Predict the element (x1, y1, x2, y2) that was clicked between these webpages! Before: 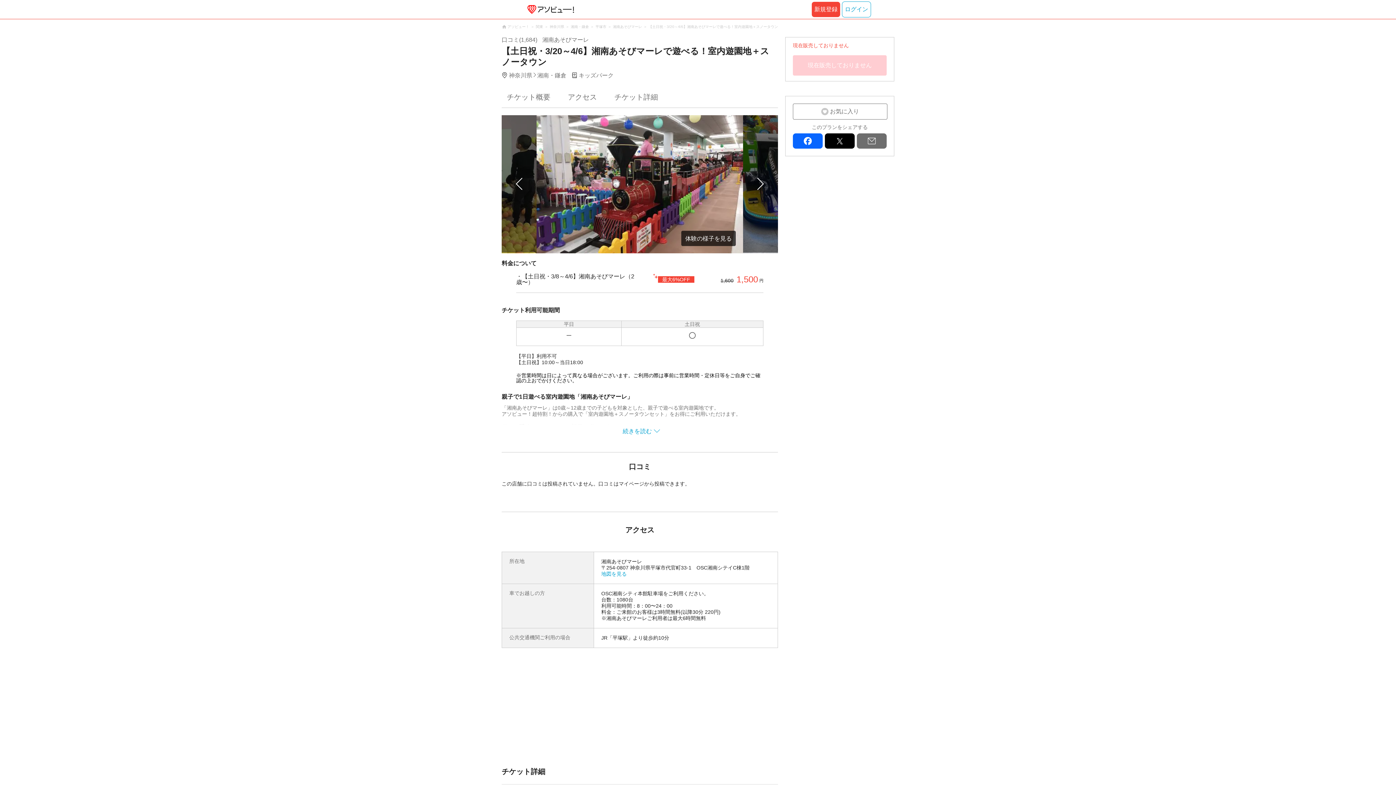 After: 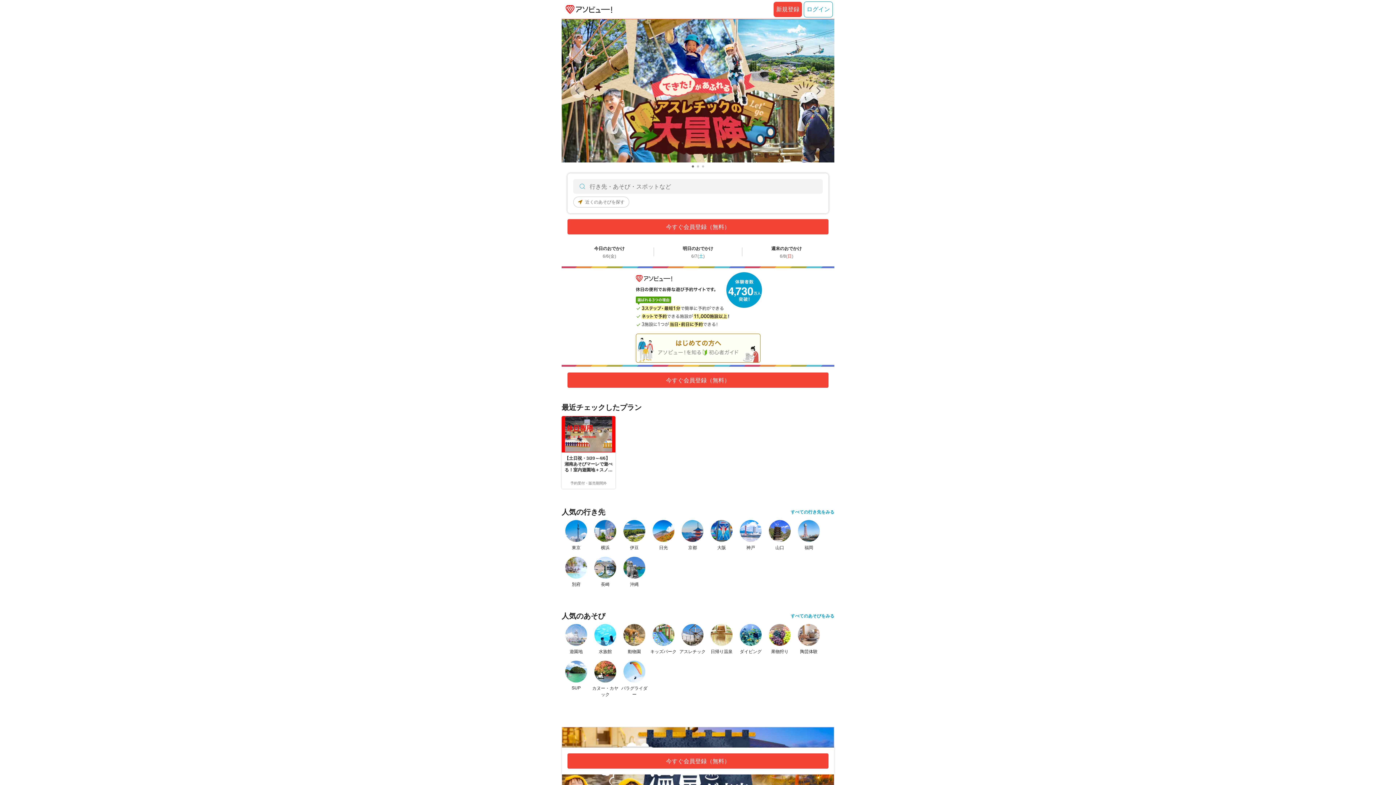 Action: bbox: (523, 5, 575, 13)